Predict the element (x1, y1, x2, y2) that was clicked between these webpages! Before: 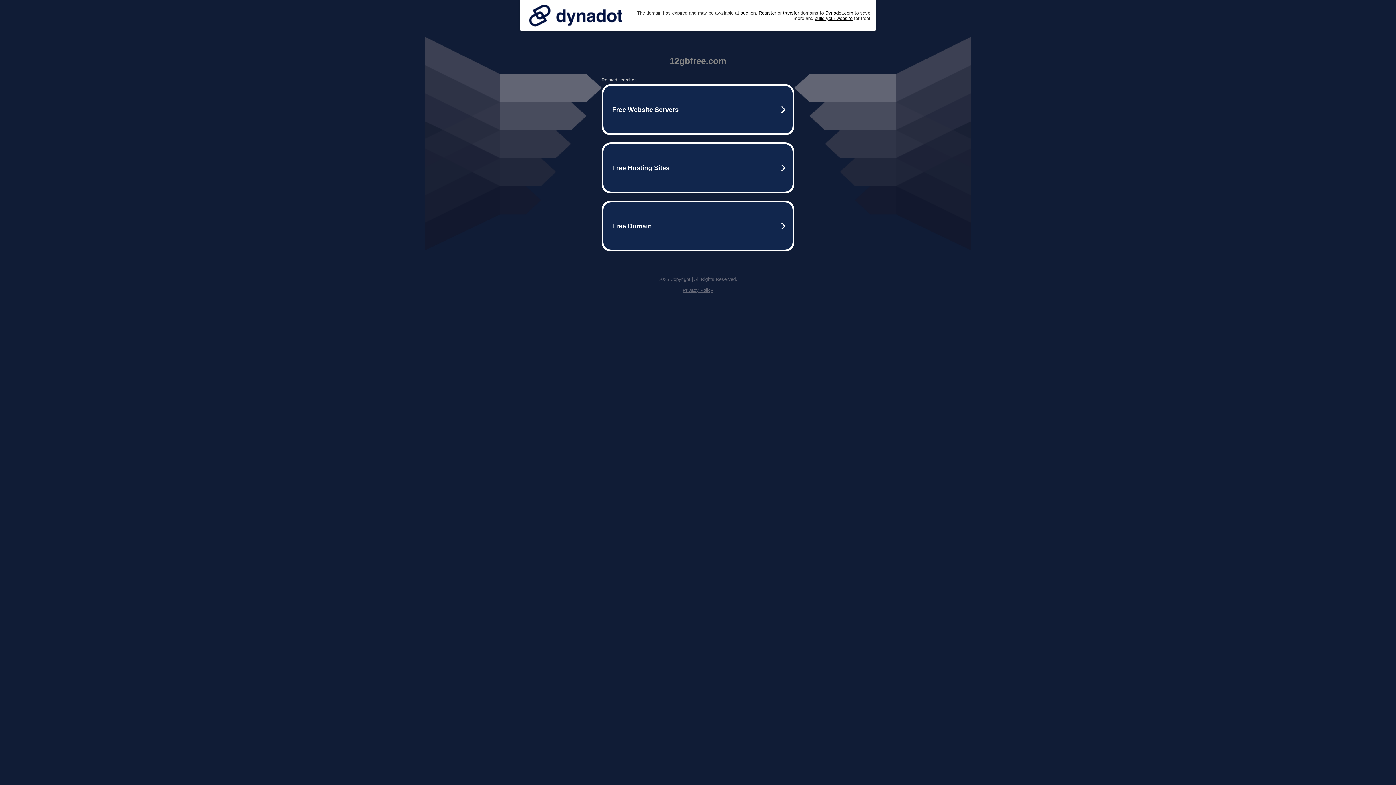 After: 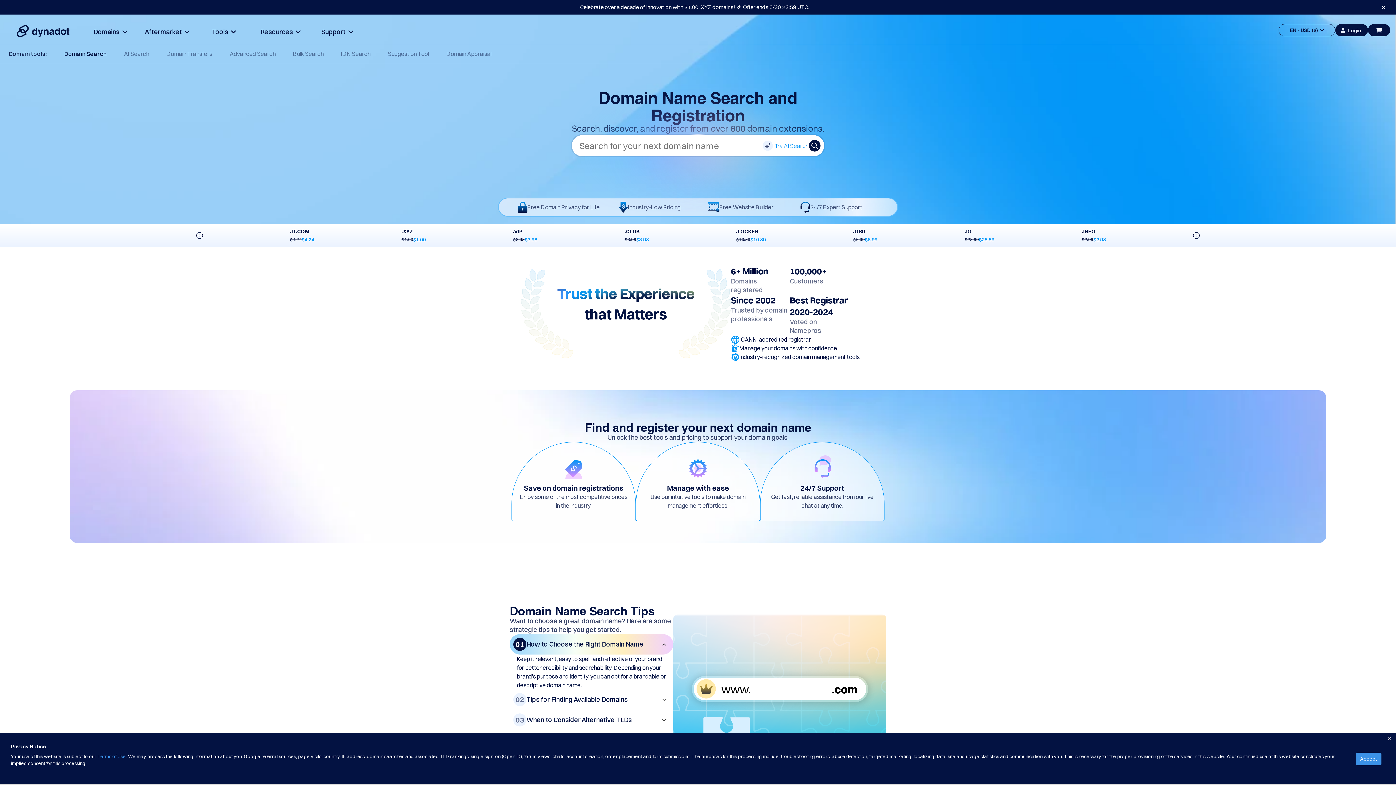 Action: label: Register bbox: (758, 10, 776, 15)